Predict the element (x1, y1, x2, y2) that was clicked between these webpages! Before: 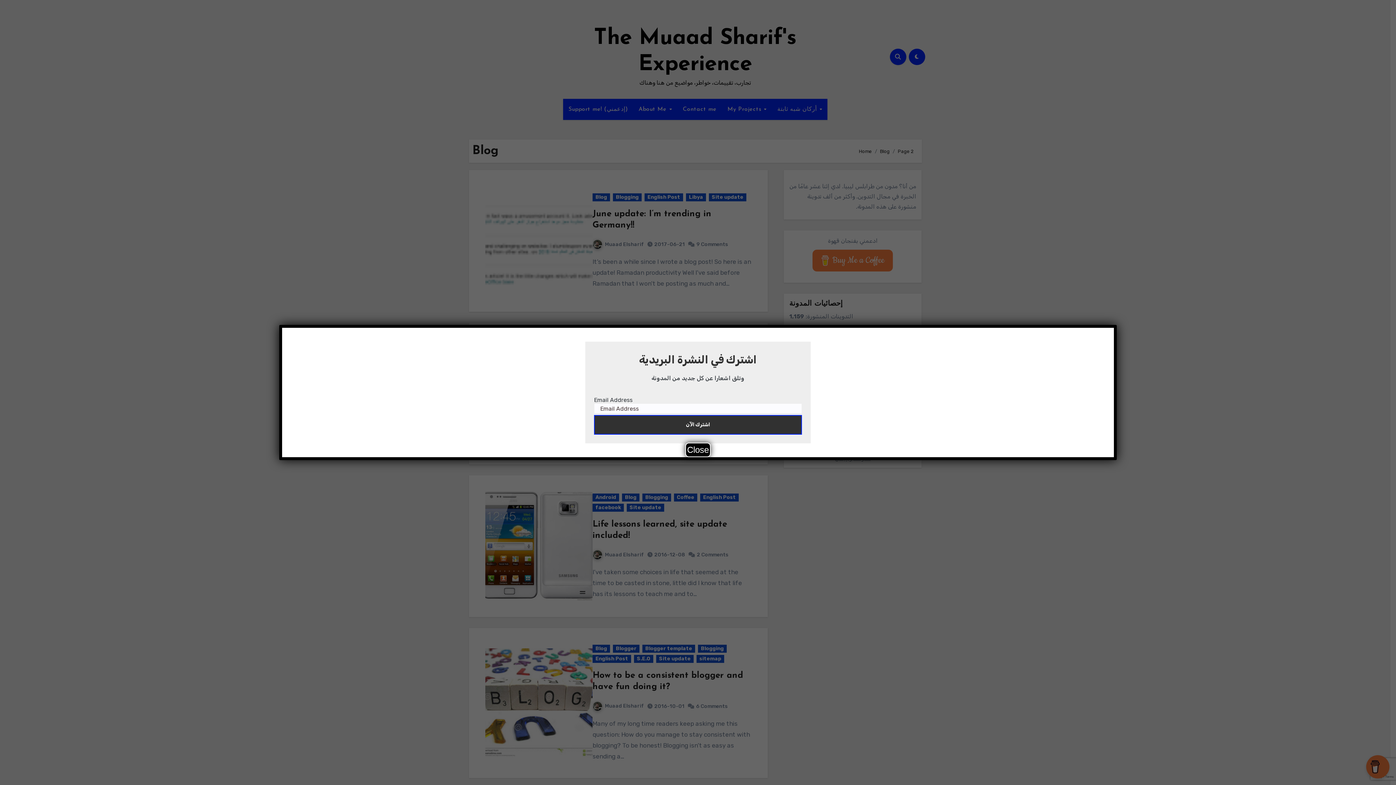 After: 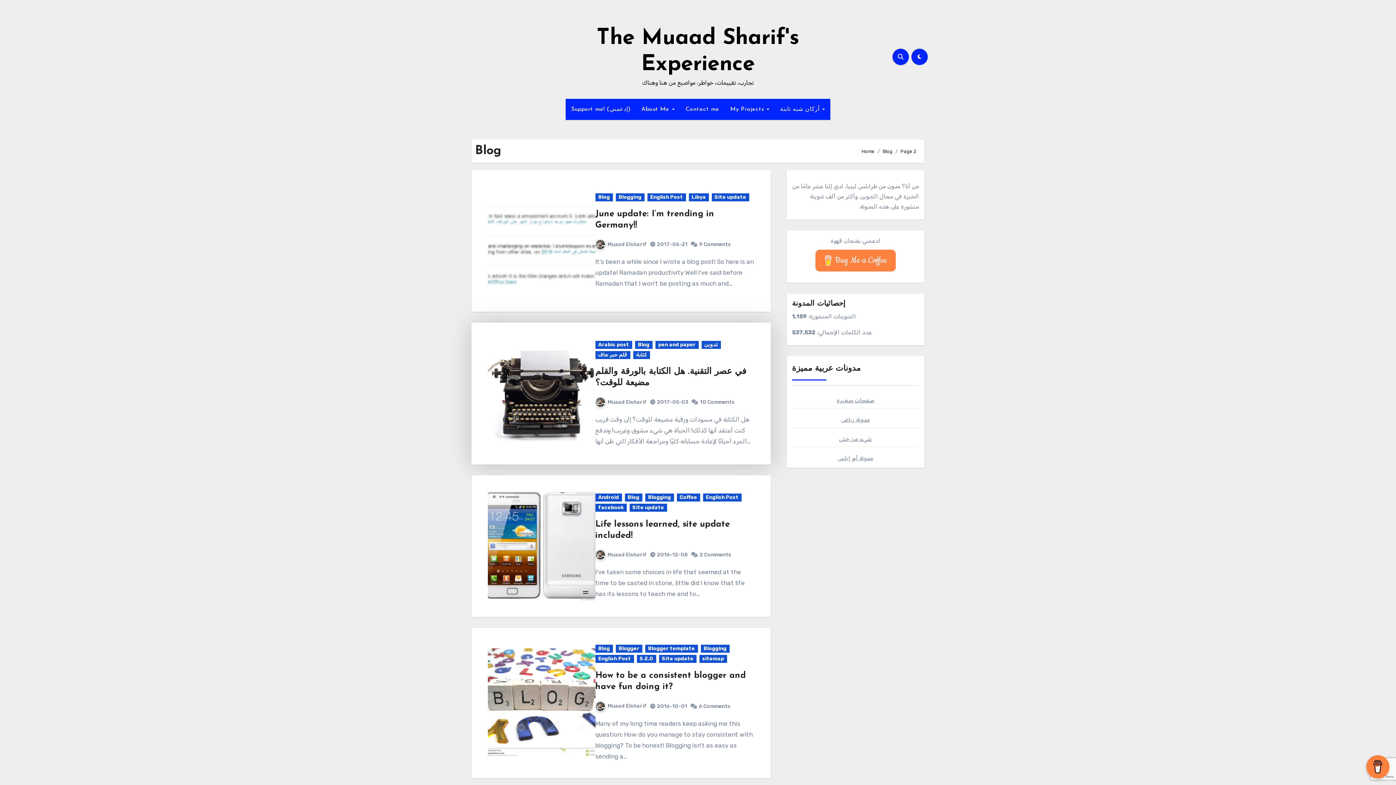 Action: label: Close bbox: (685, 442, 710, 457)